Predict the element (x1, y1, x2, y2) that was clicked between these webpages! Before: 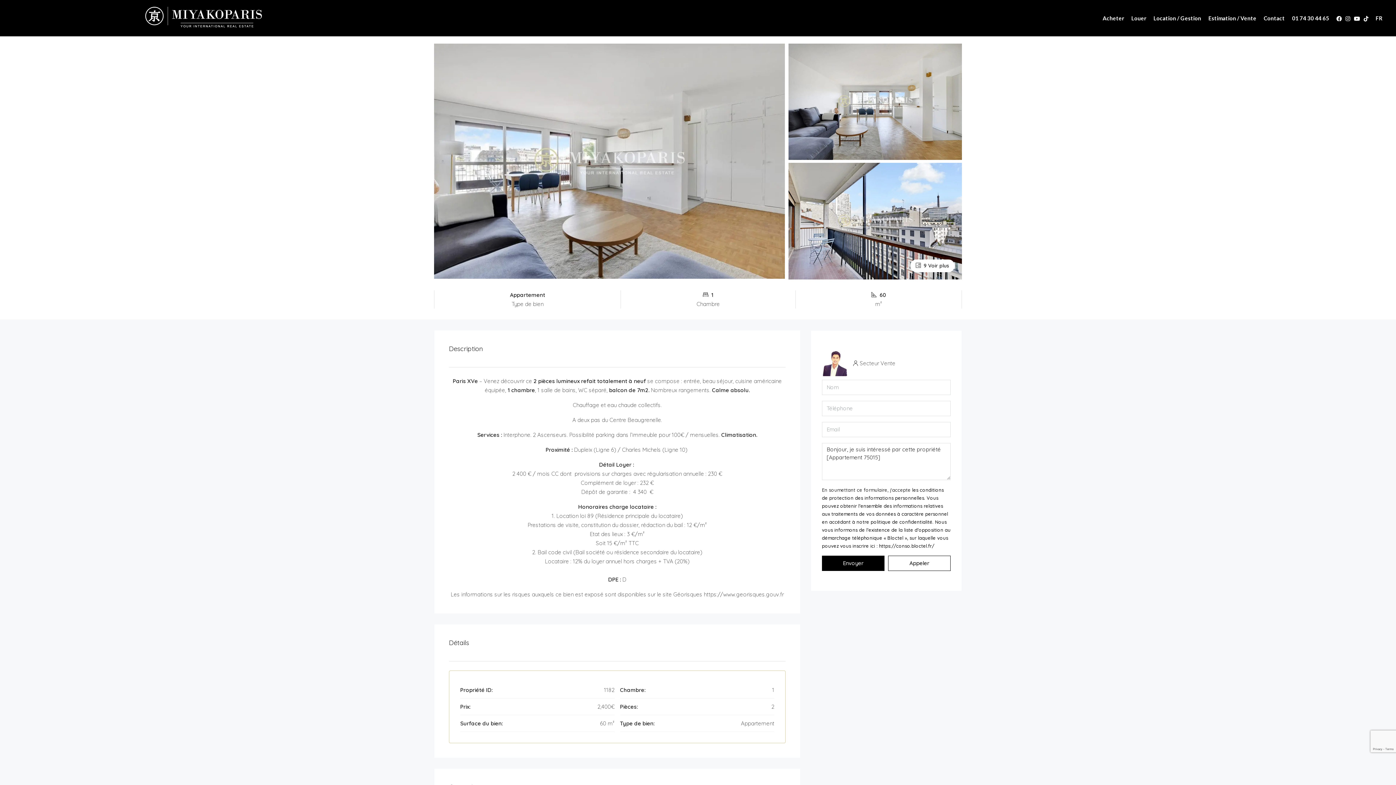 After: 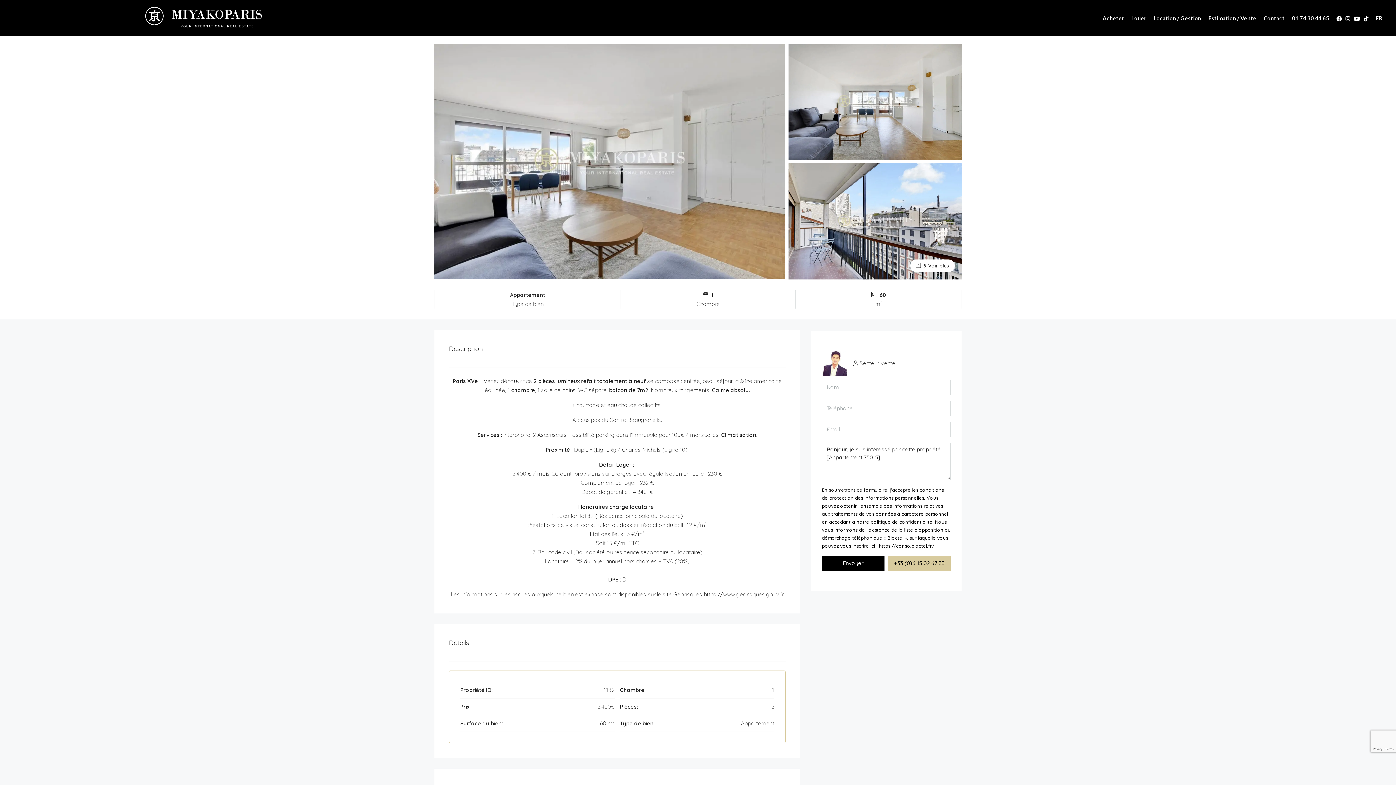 Action: label: Appeler bbox: (888, 555, 950, 571)